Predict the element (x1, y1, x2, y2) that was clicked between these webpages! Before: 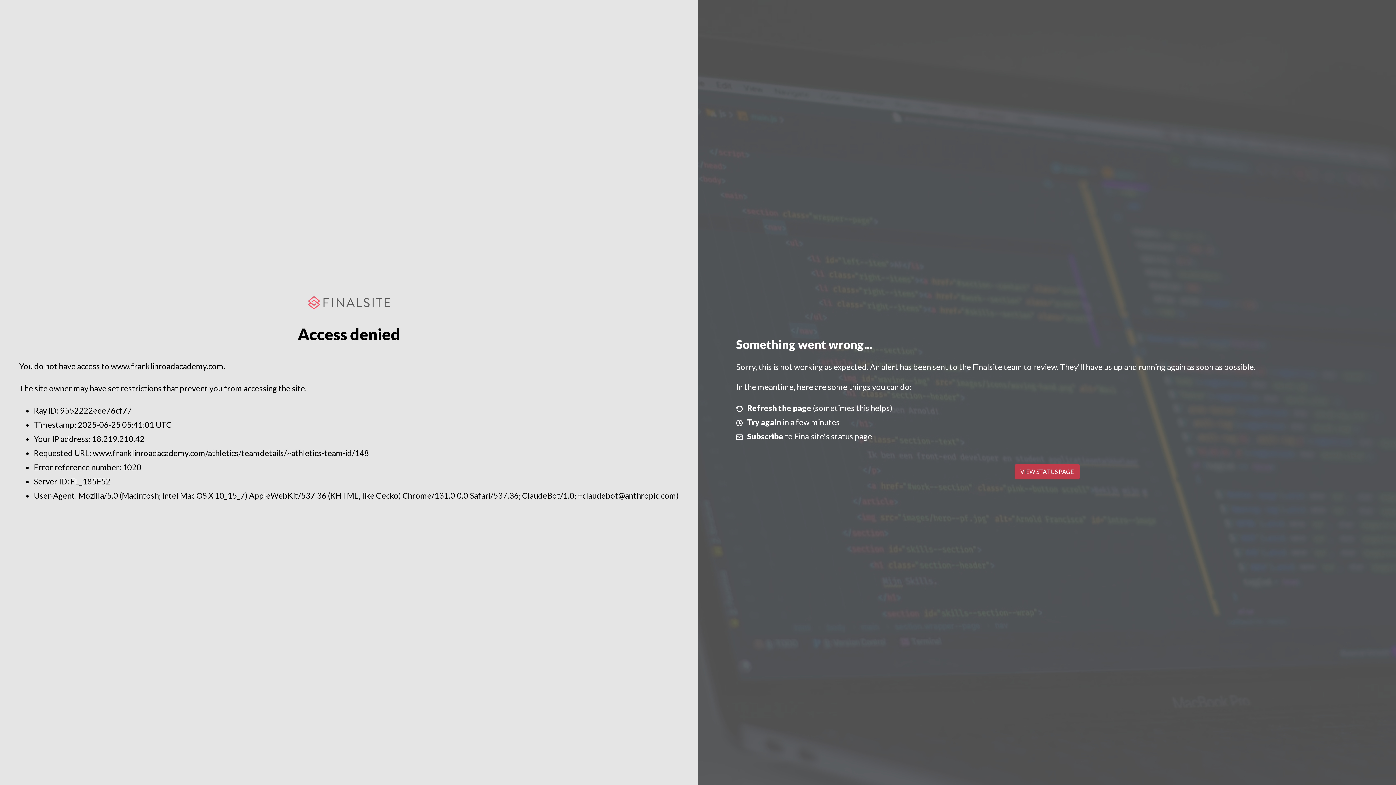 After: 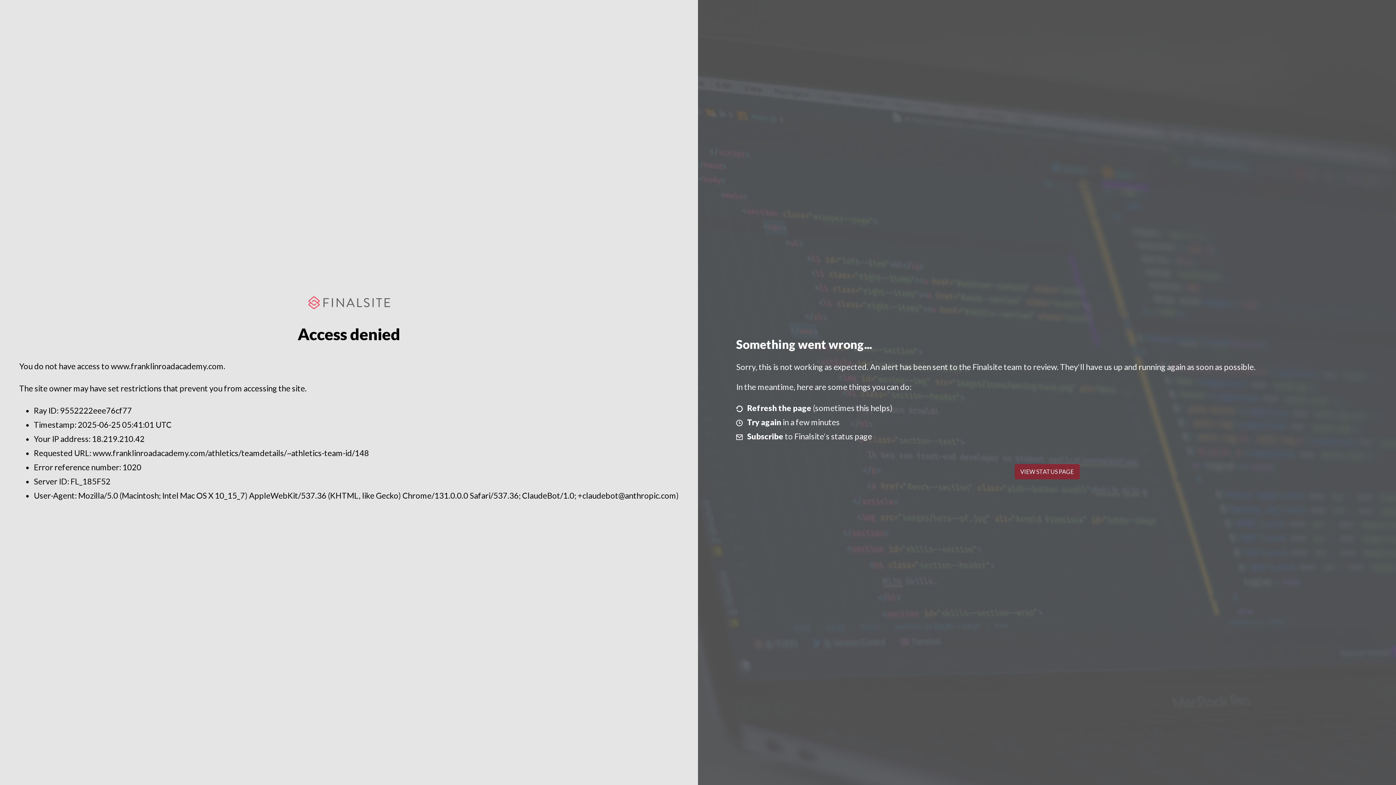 Action: bbox: (1014, 464, 1079, 479) label: VIEW STATUS PAGE